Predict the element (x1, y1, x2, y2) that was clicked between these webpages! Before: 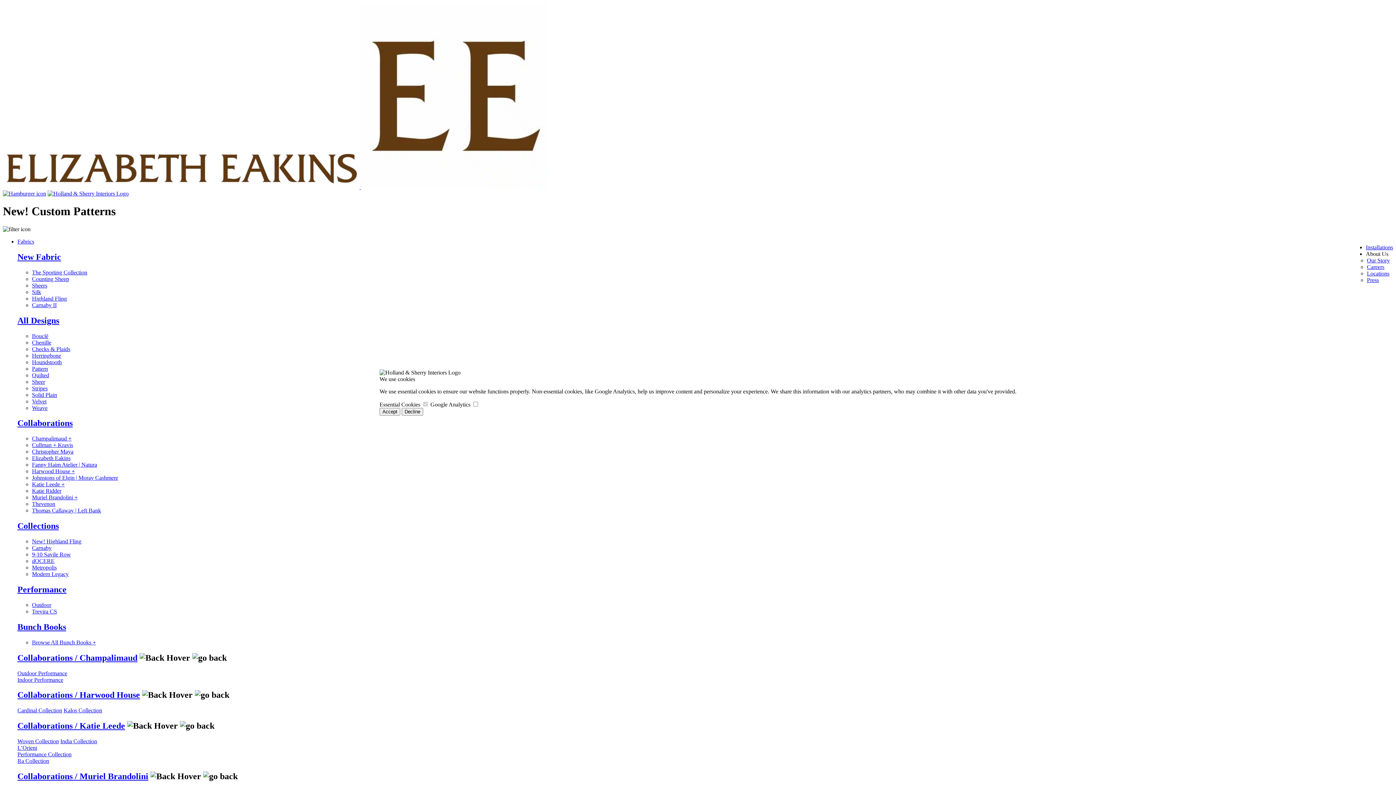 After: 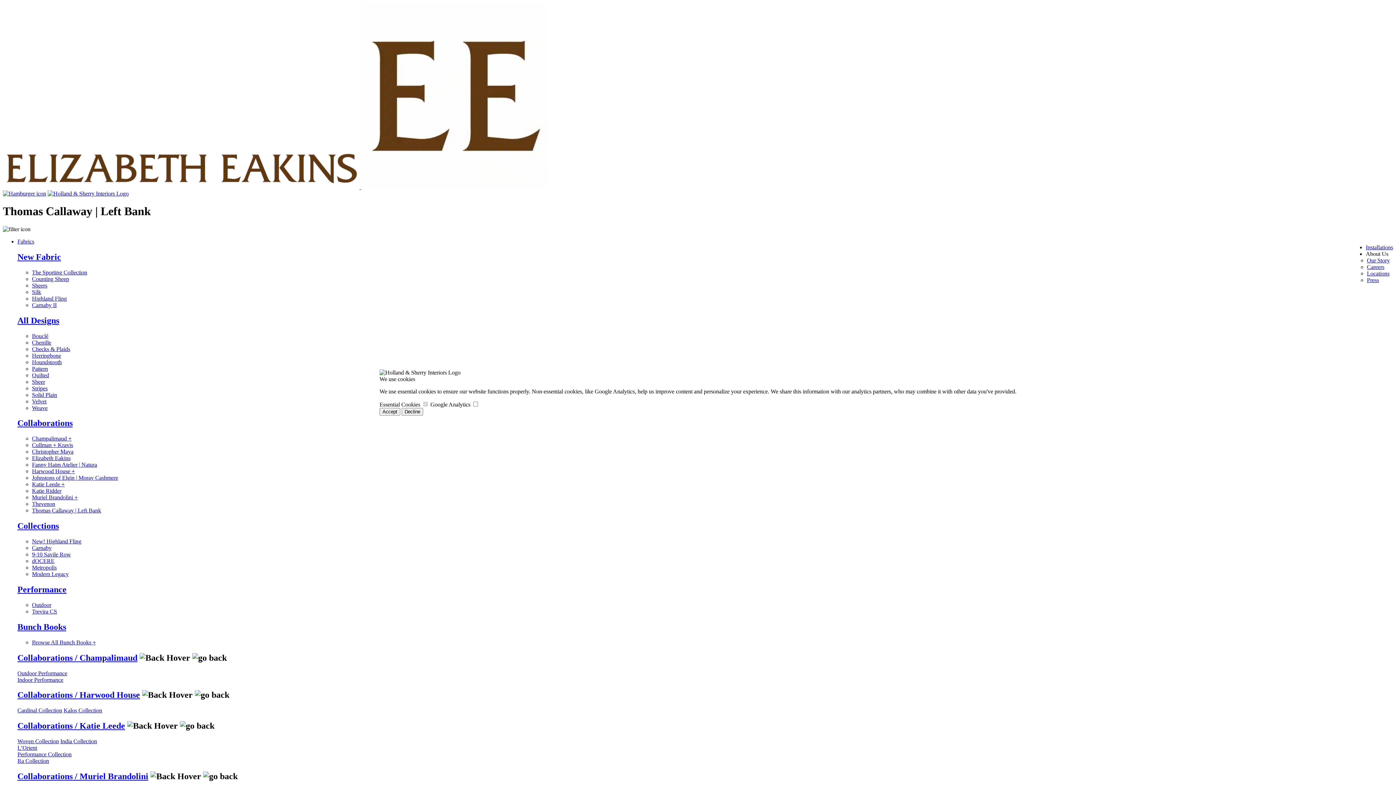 Action: label: Thomas Callaway | Left Bank bbox: (32, 507, 101, 513)